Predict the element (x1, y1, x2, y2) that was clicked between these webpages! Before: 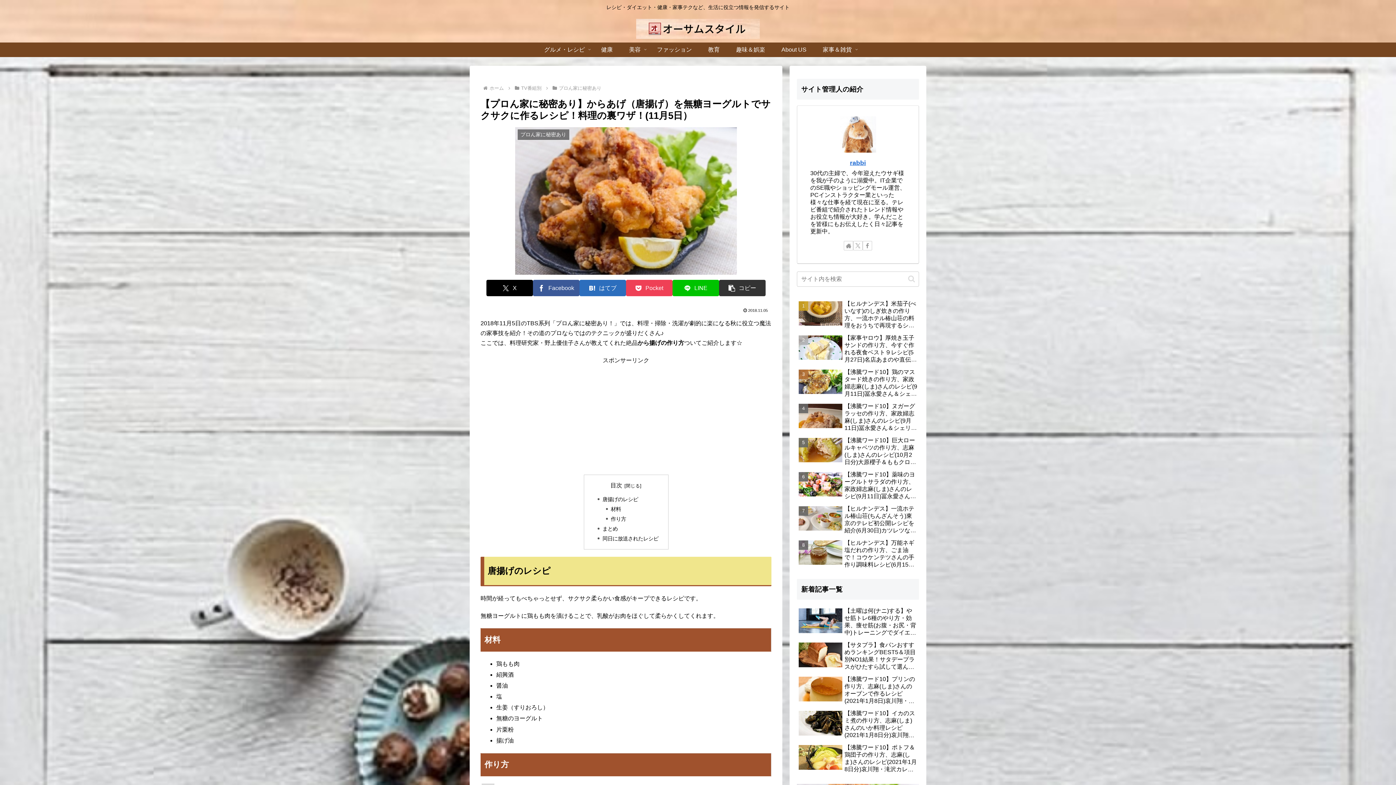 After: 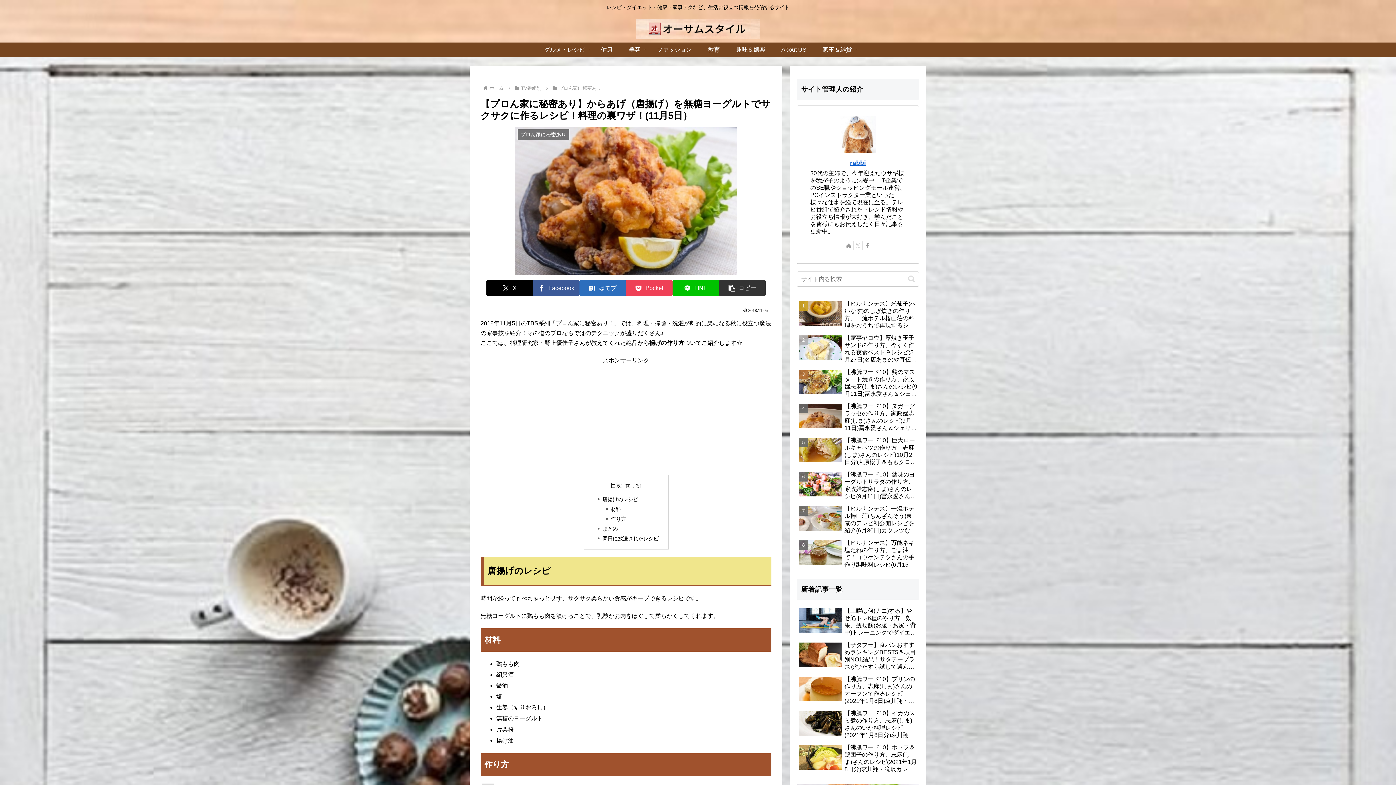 Action: bbox: (853, 241, 862, 250) label: Xをフォロー